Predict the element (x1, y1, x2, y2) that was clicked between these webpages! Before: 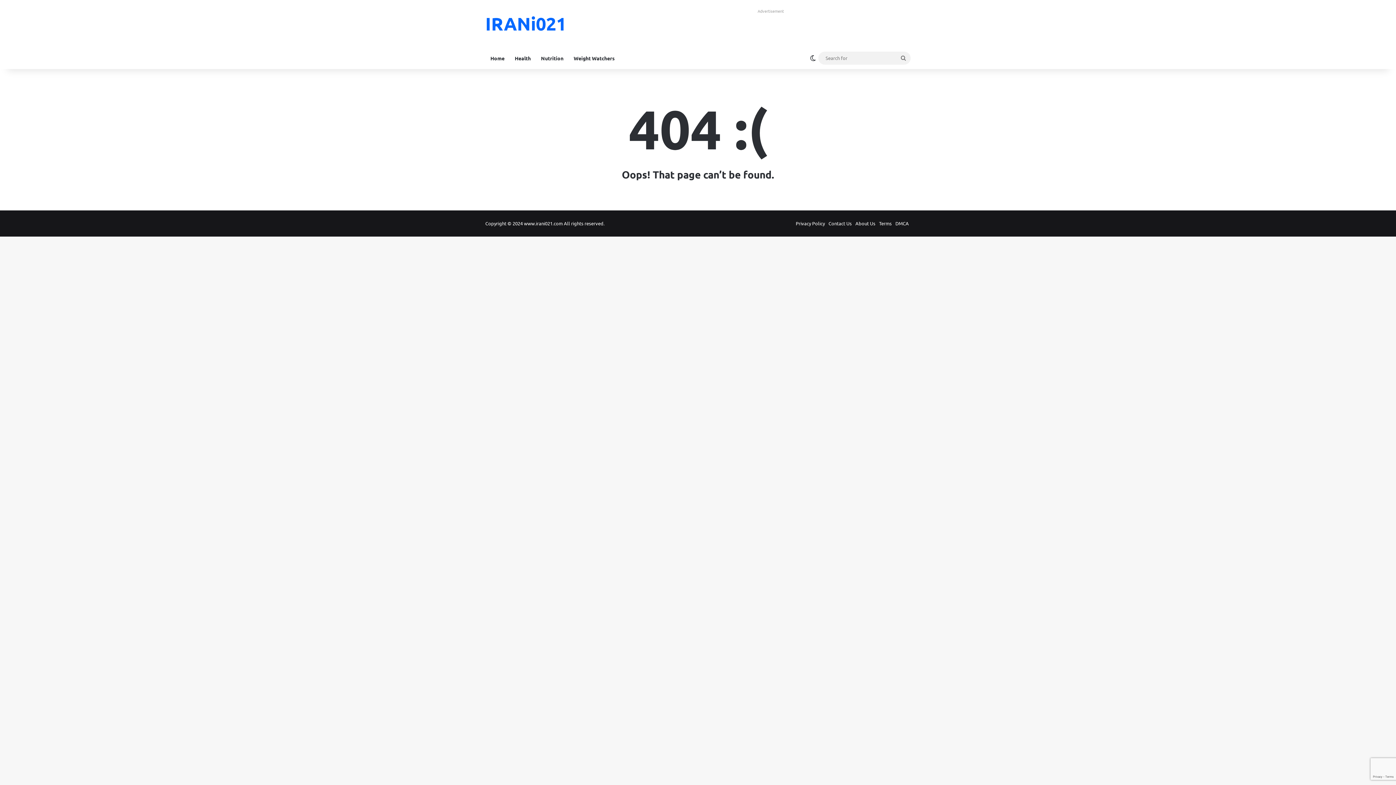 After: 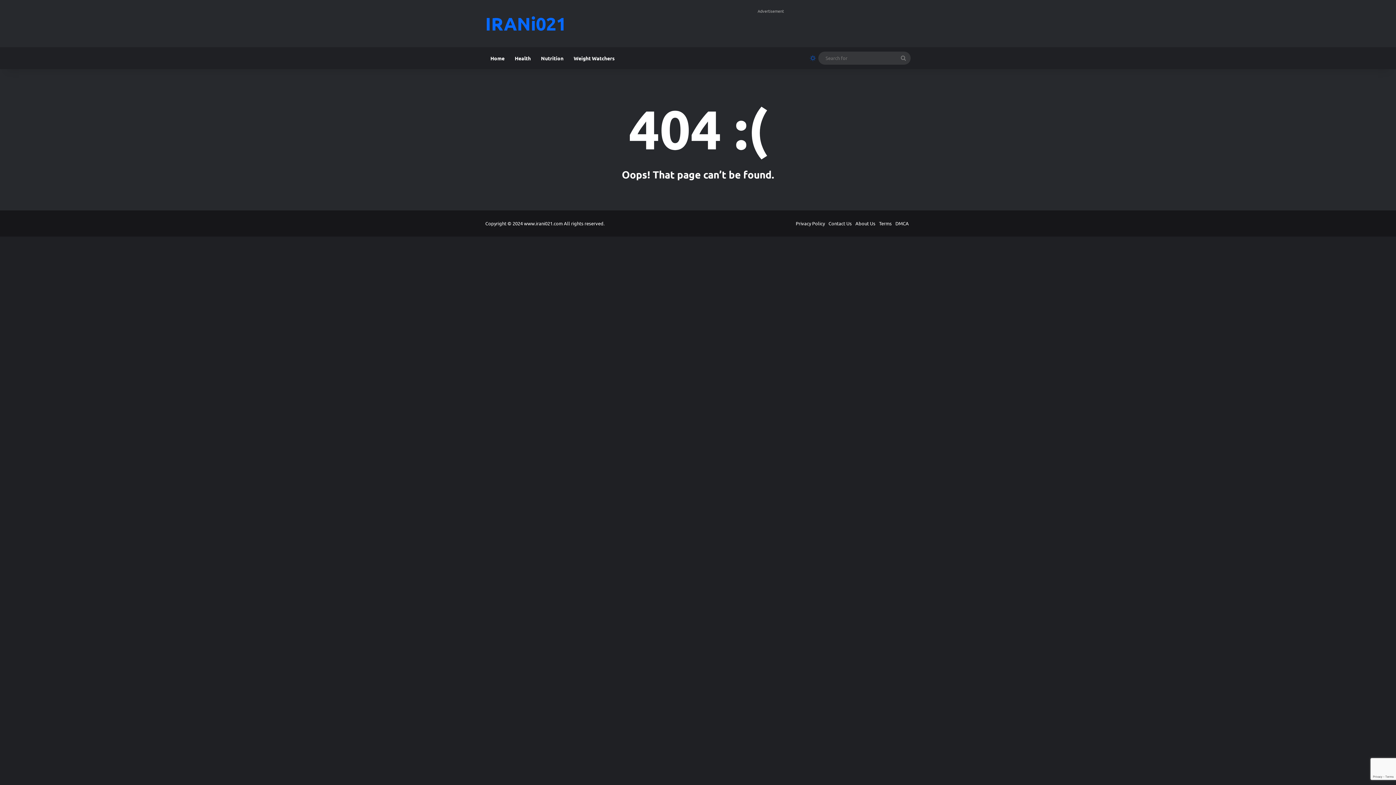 Action: bbox: (807, 47, 818, 69) label: Switch skin